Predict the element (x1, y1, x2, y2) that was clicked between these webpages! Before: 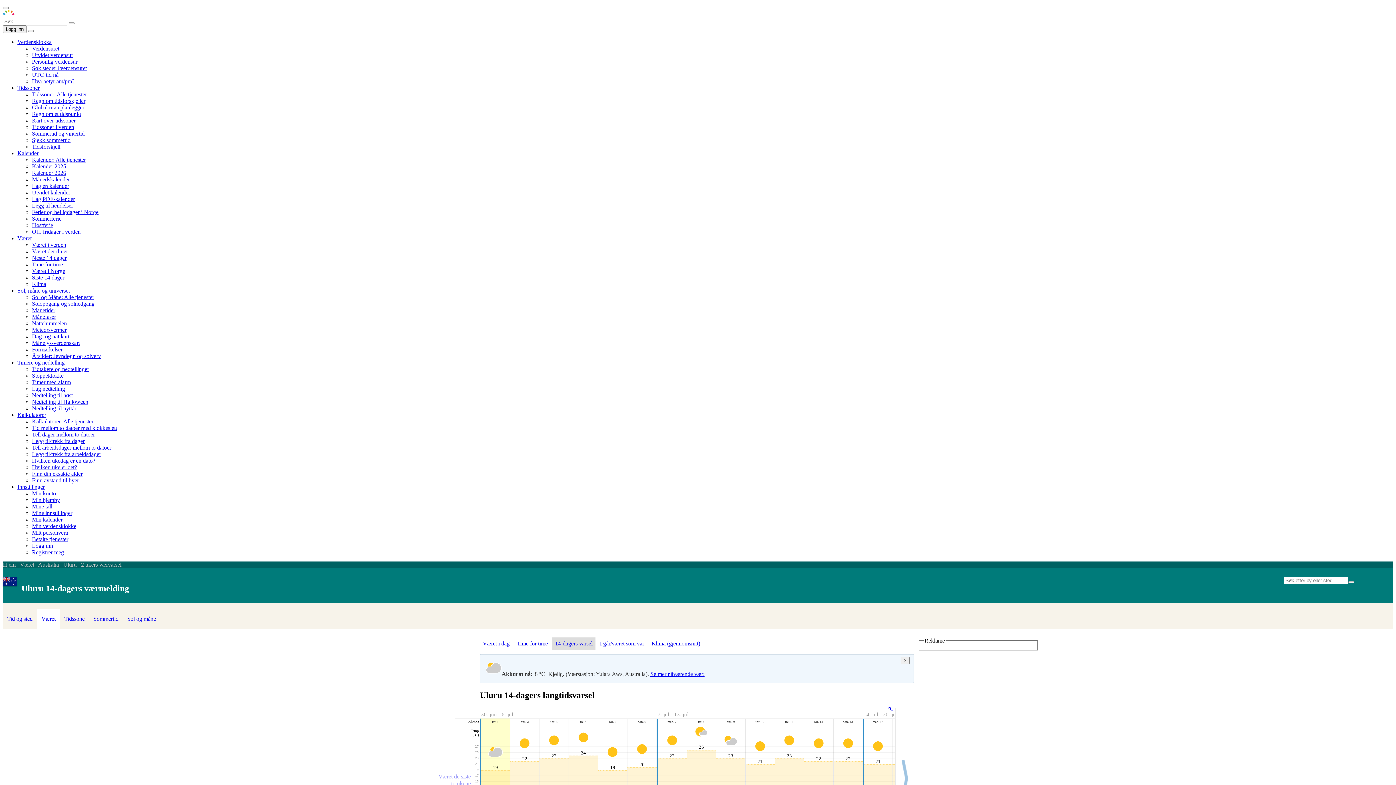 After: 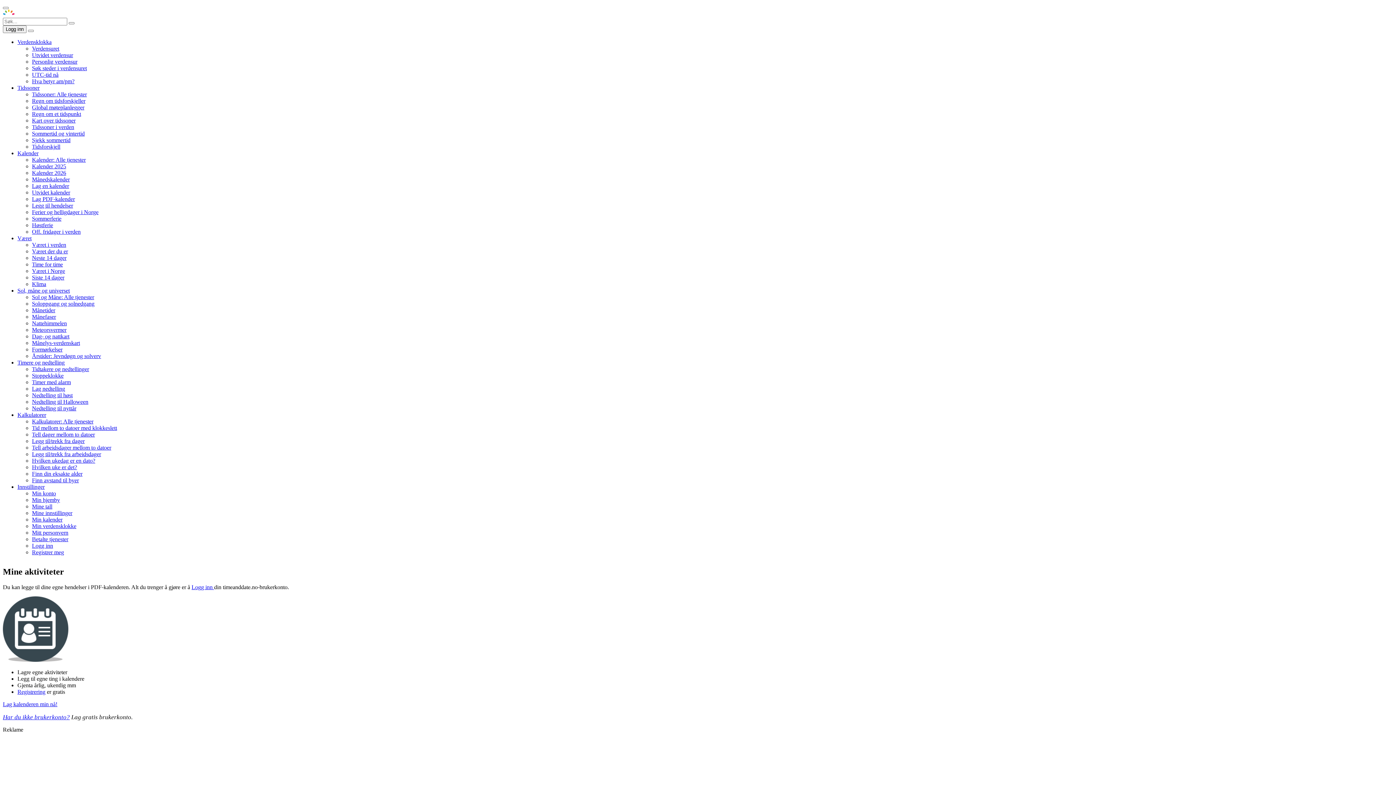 Action: label: Min kalender bbox: (32, 516, 62, 522)